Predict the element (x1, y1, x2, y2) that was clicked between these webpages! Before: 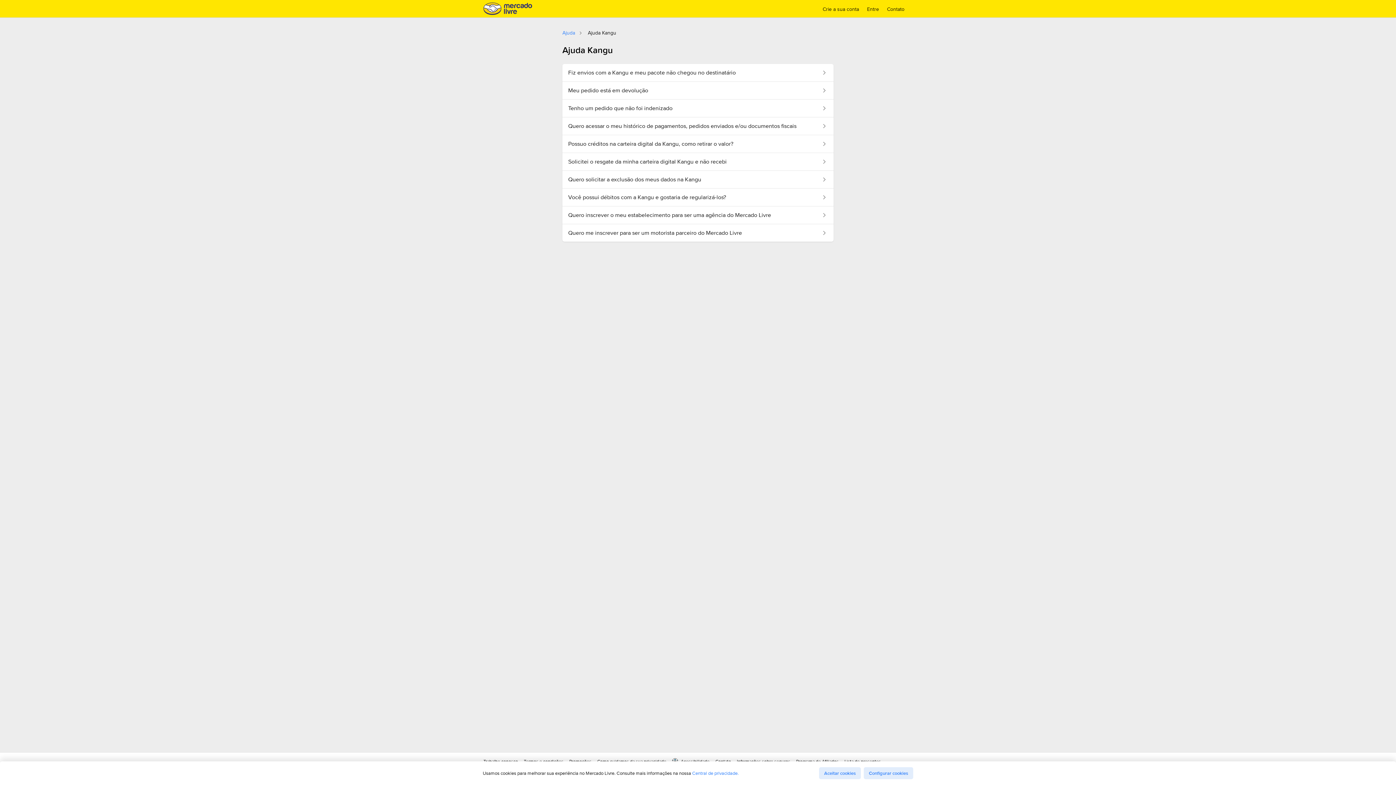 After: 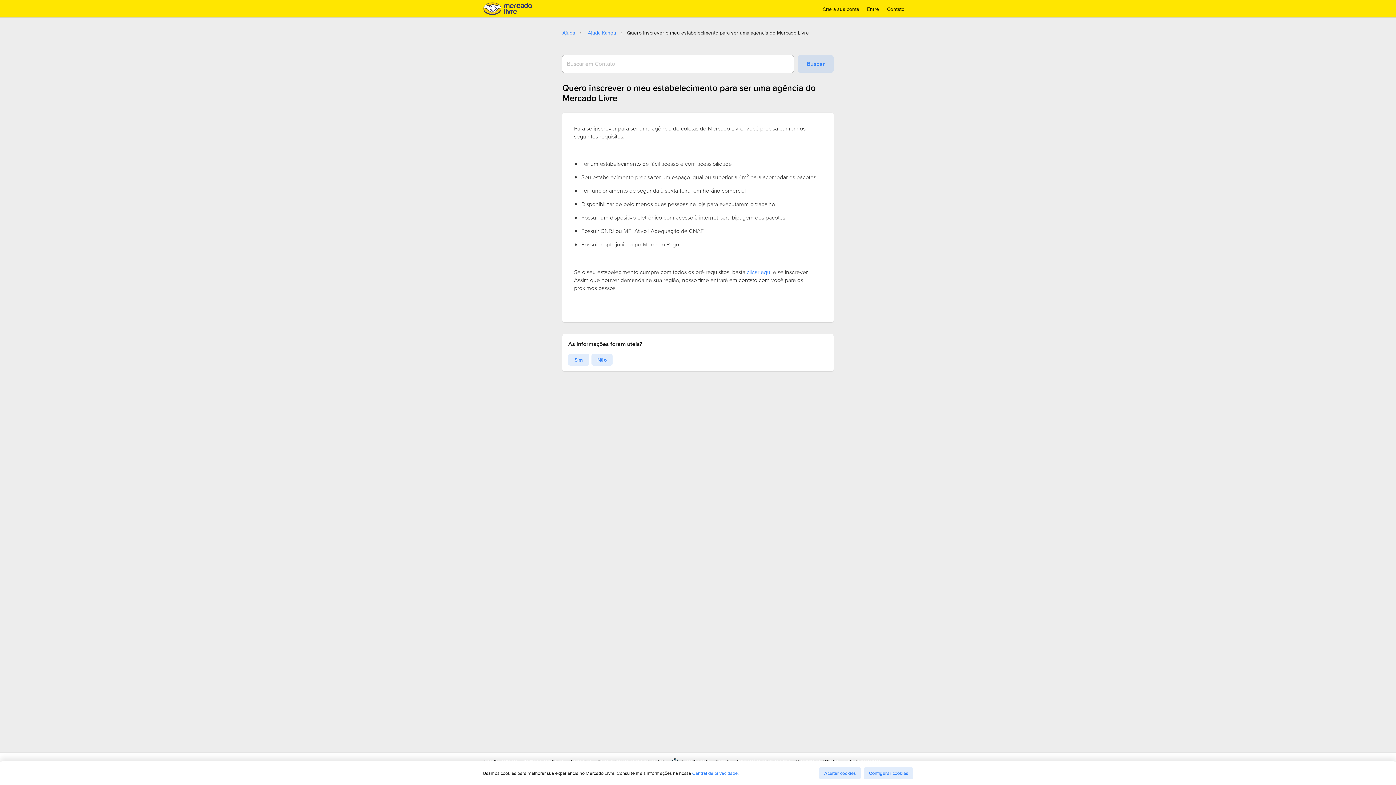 Action: bbox: (562, 206, 822, 224) label: Quero inscrever o meu estabelecimento para ser uma agência do Mercado Livre